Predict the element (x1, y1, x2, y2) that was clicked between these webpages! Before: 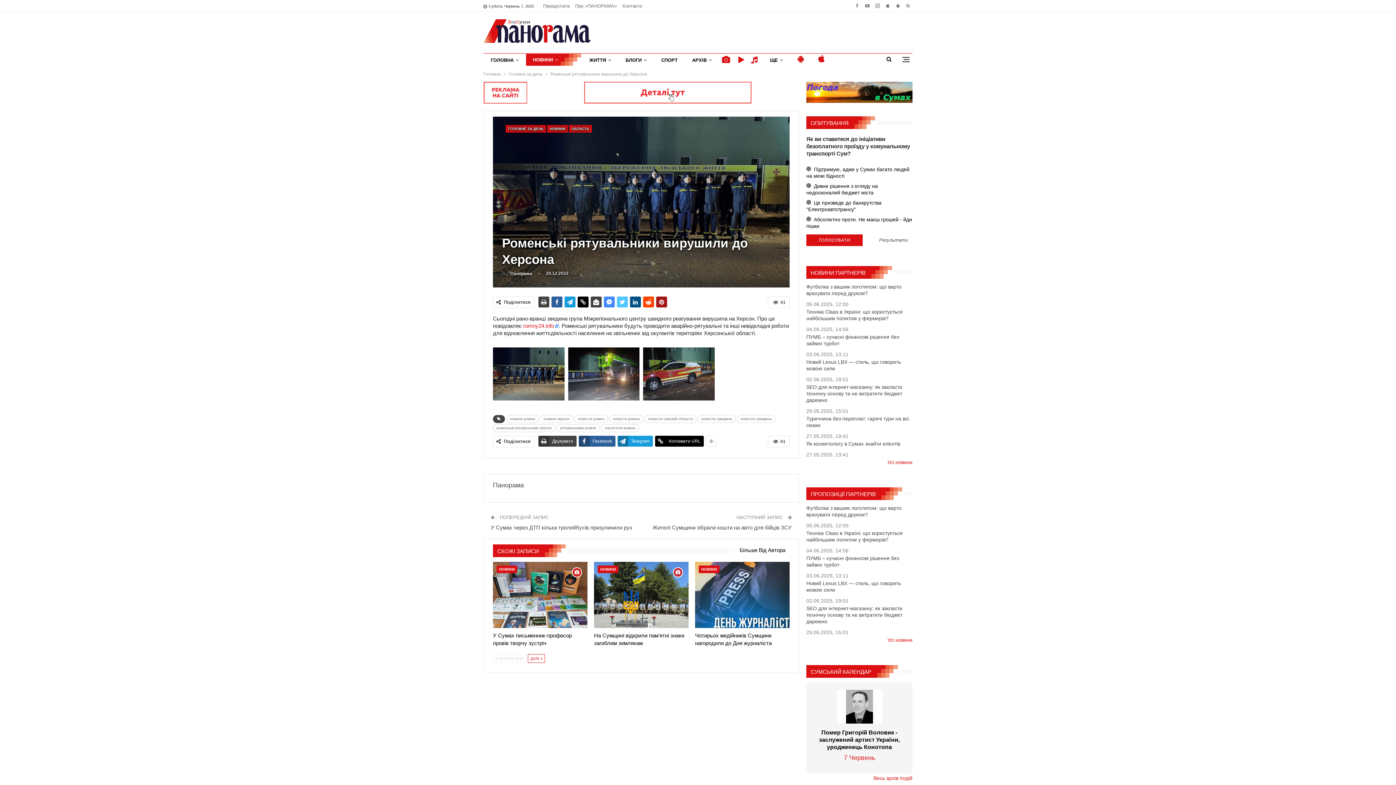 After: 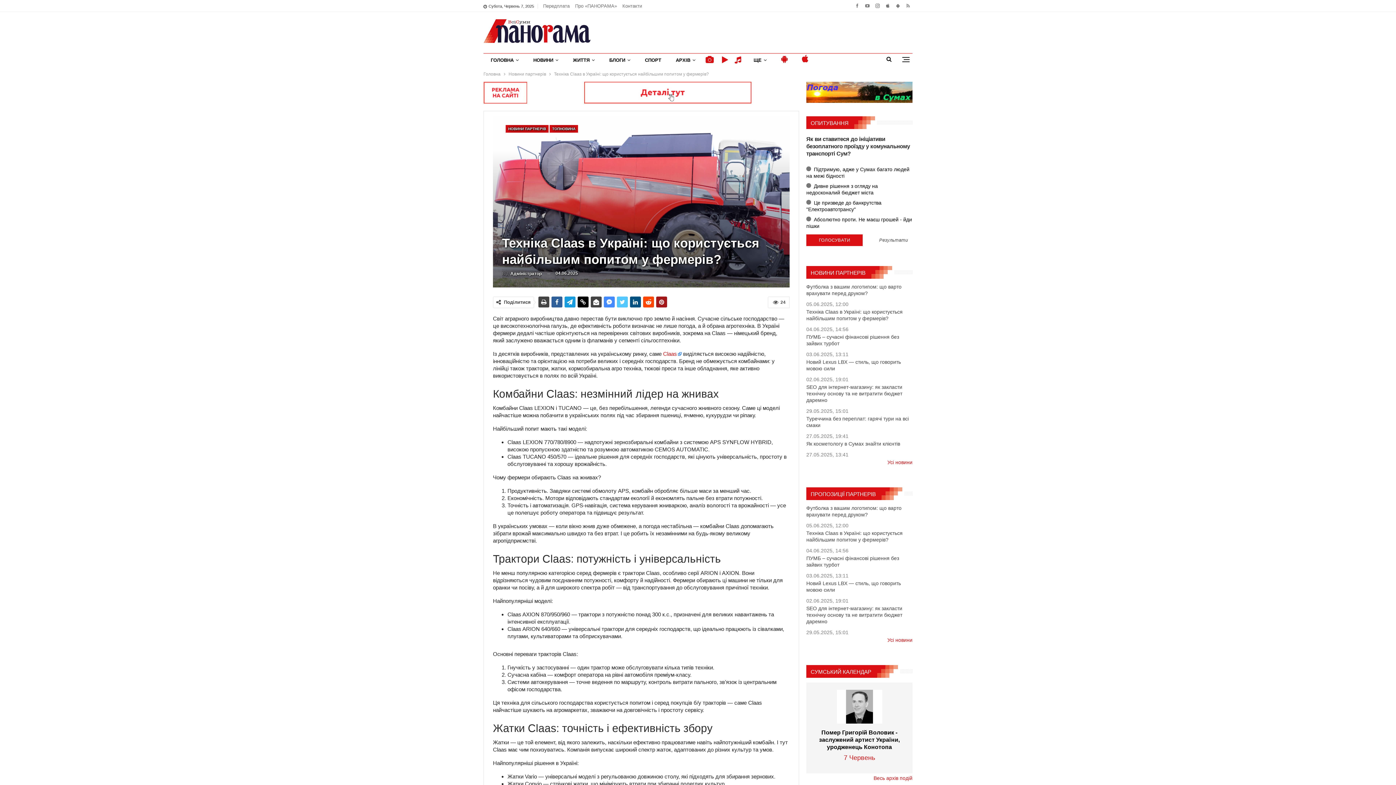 Action: label: Техніка Claas в Україні: що користується найбільшим попитом у фермерів? bbox: (806, 530, 912, 543)